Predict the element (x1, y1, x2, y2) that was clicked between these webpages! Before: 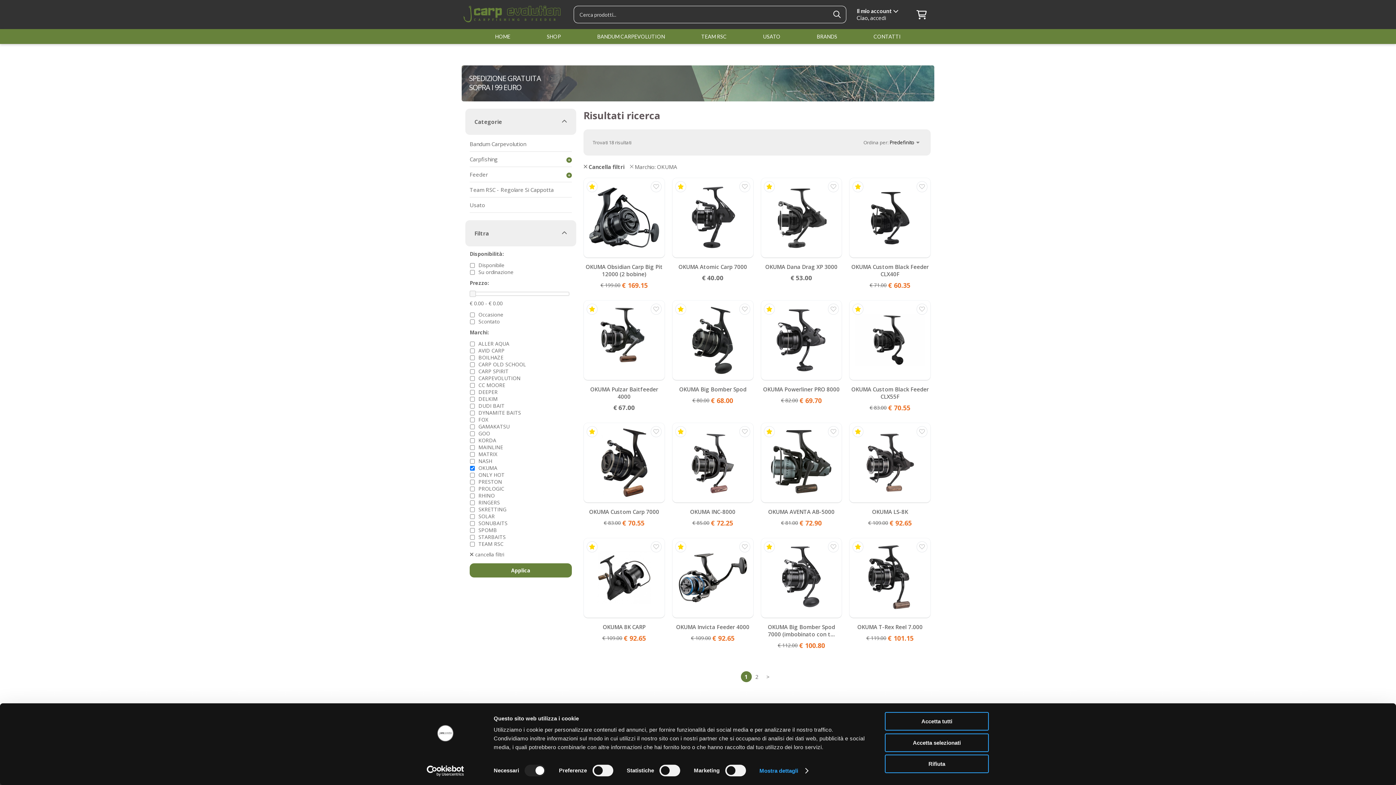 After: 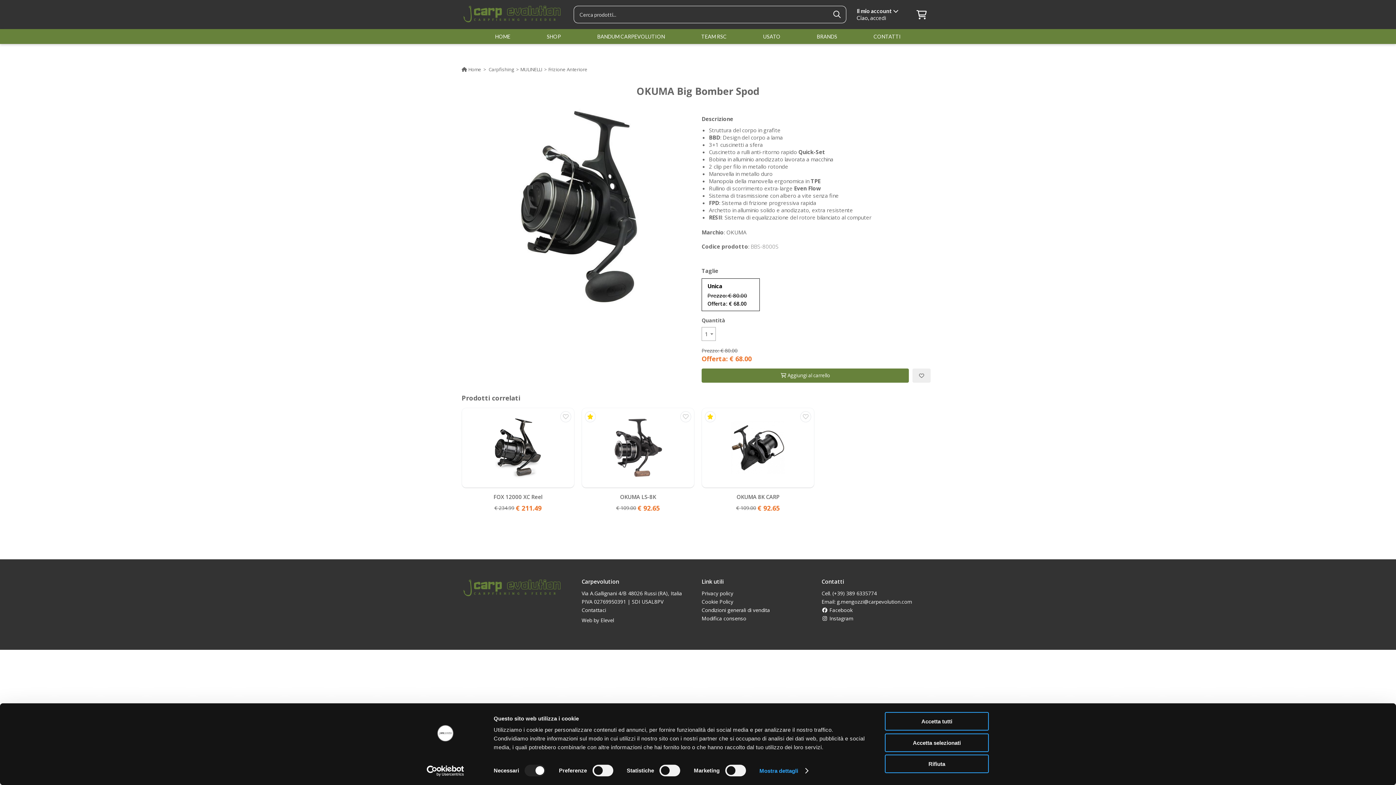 Action: label: OKUMA Big Bomber Spod

€ 80.00
€ 68.00 bbox: (672, 300, 753, 404)